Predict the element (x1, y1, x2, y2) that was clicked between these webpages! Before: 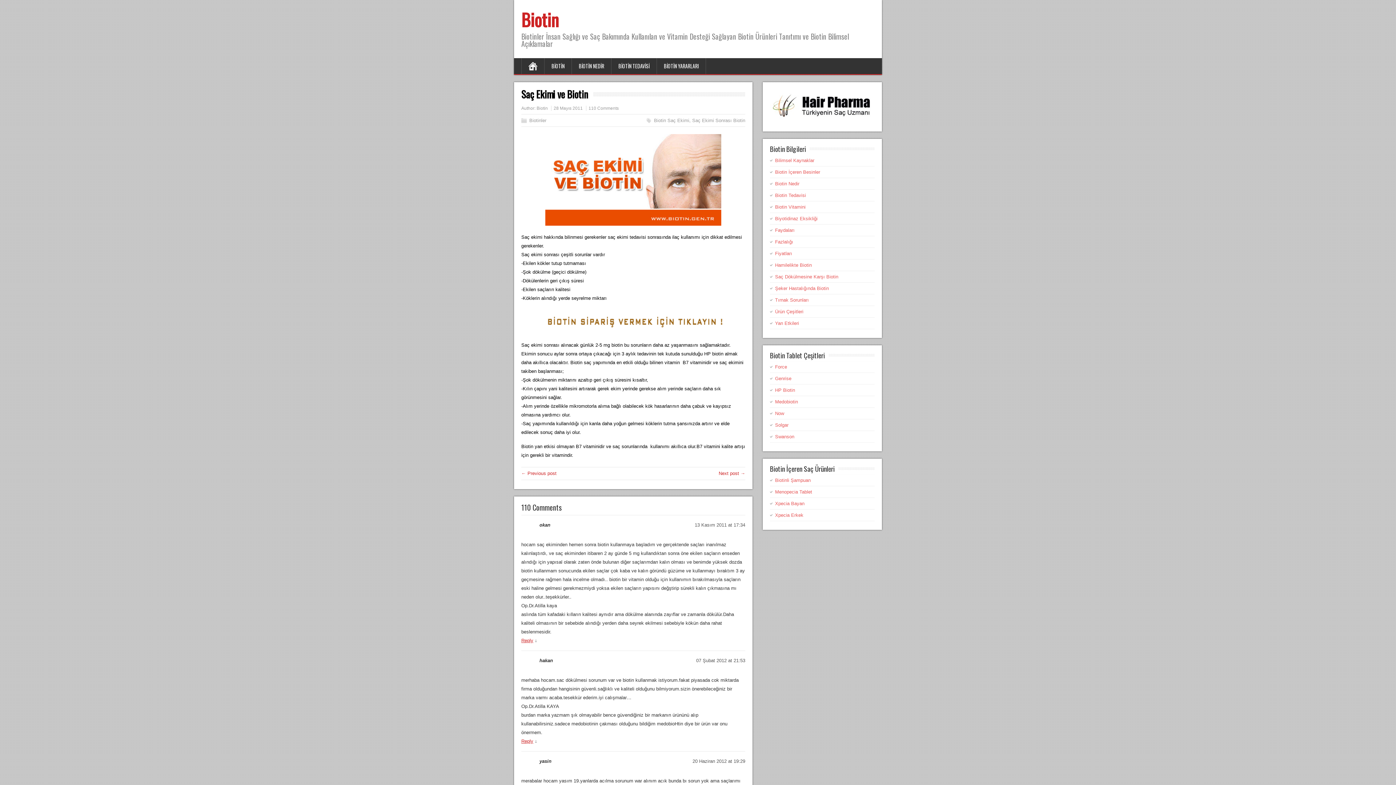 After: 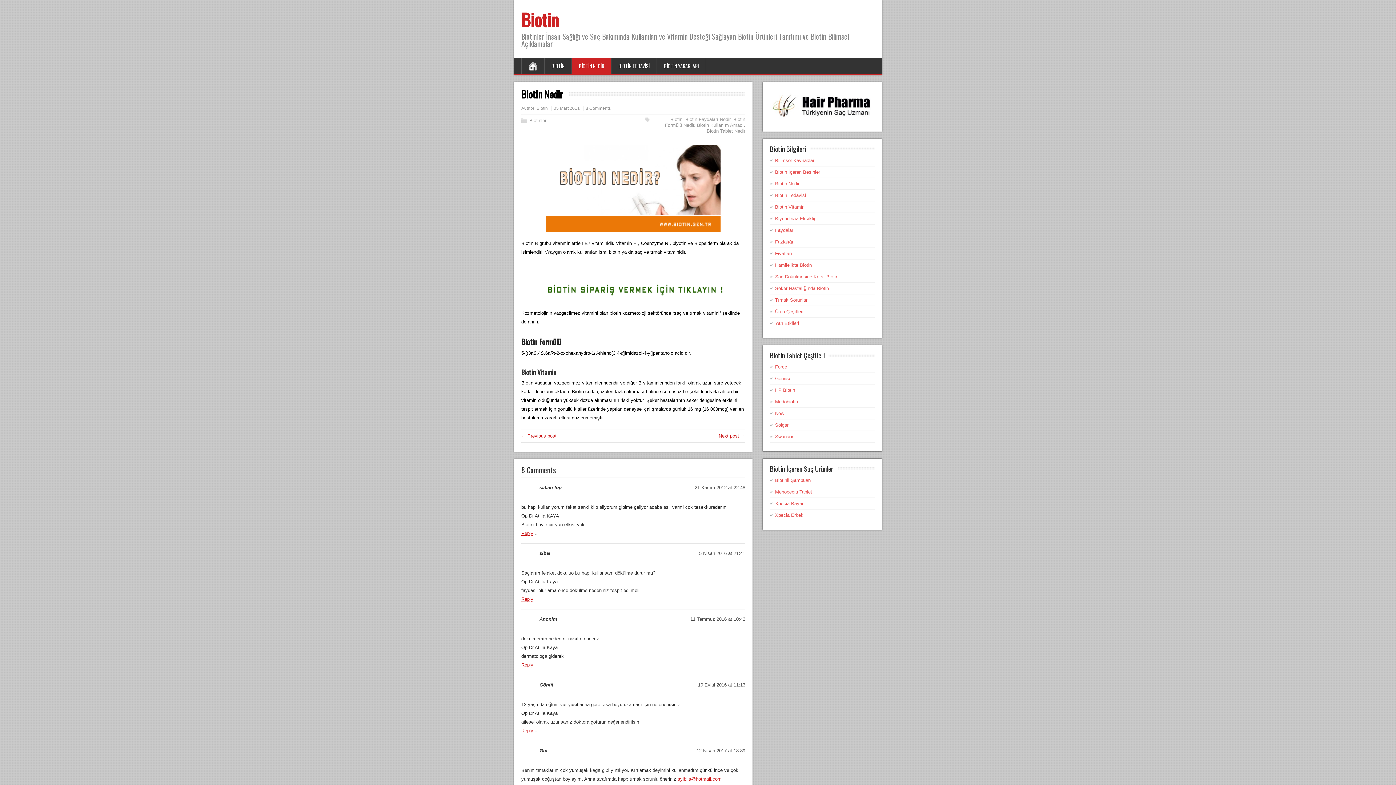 Action: bbox: (572, 58, 611, 74) label: BİOTİN NEDİR